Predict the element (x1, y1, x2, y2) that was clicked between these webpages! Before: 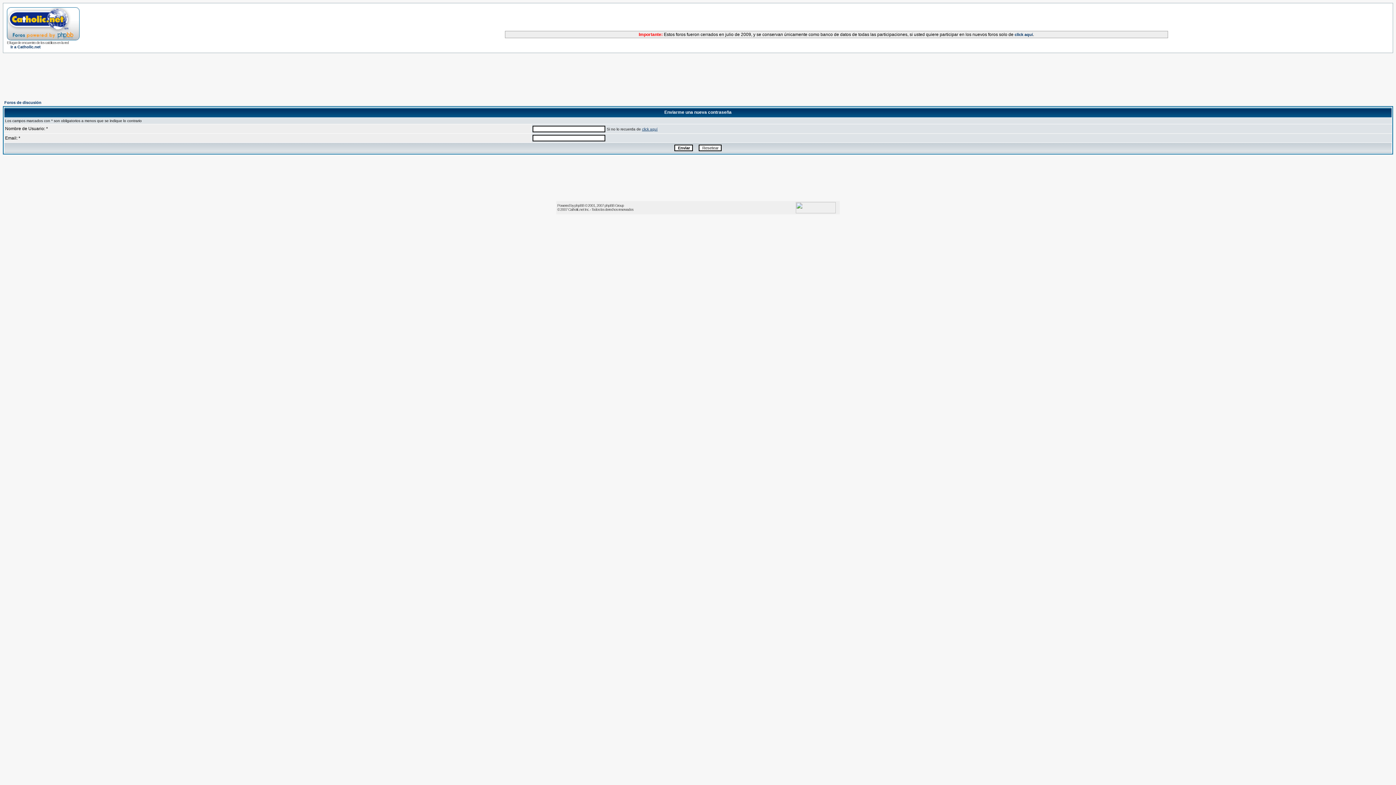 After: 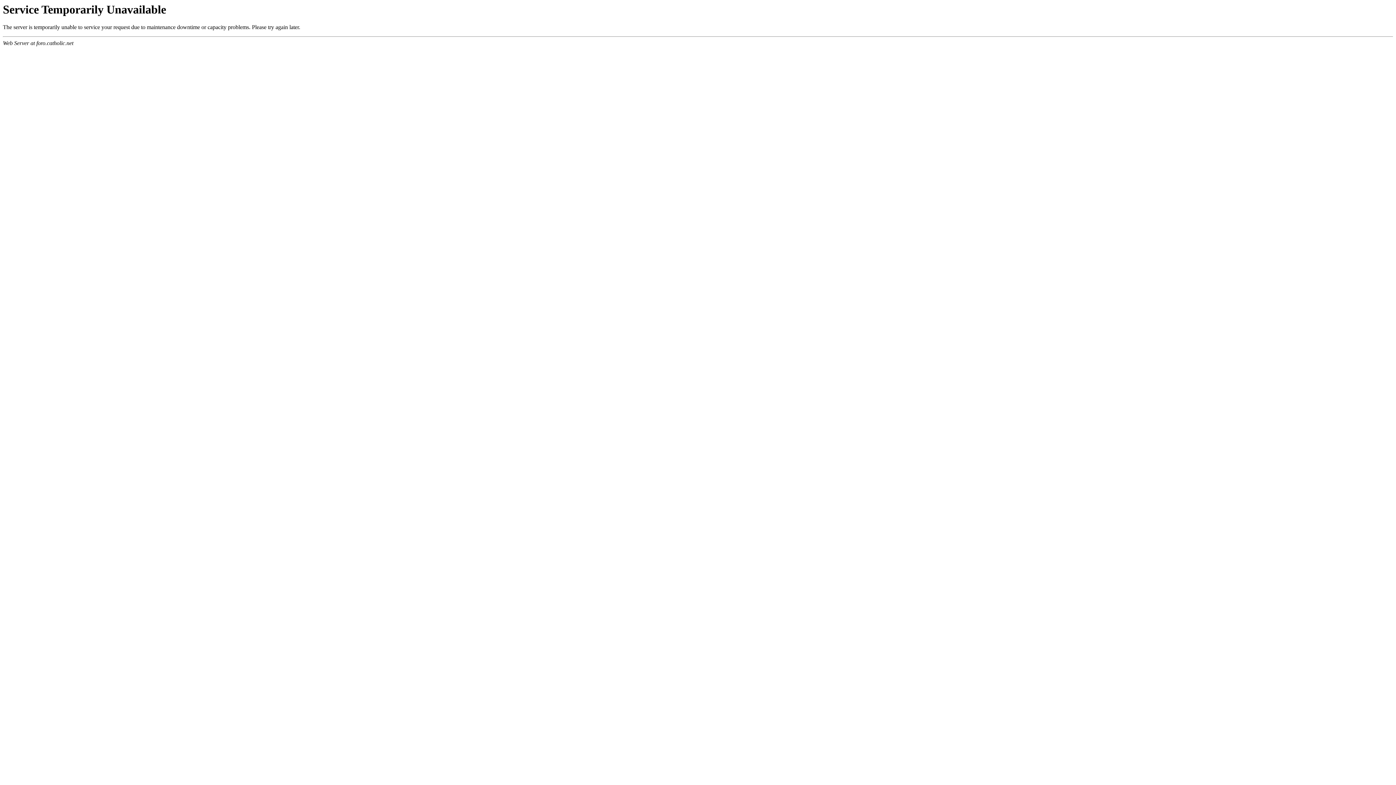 Action: bbox: (6, 35, 79, 41)